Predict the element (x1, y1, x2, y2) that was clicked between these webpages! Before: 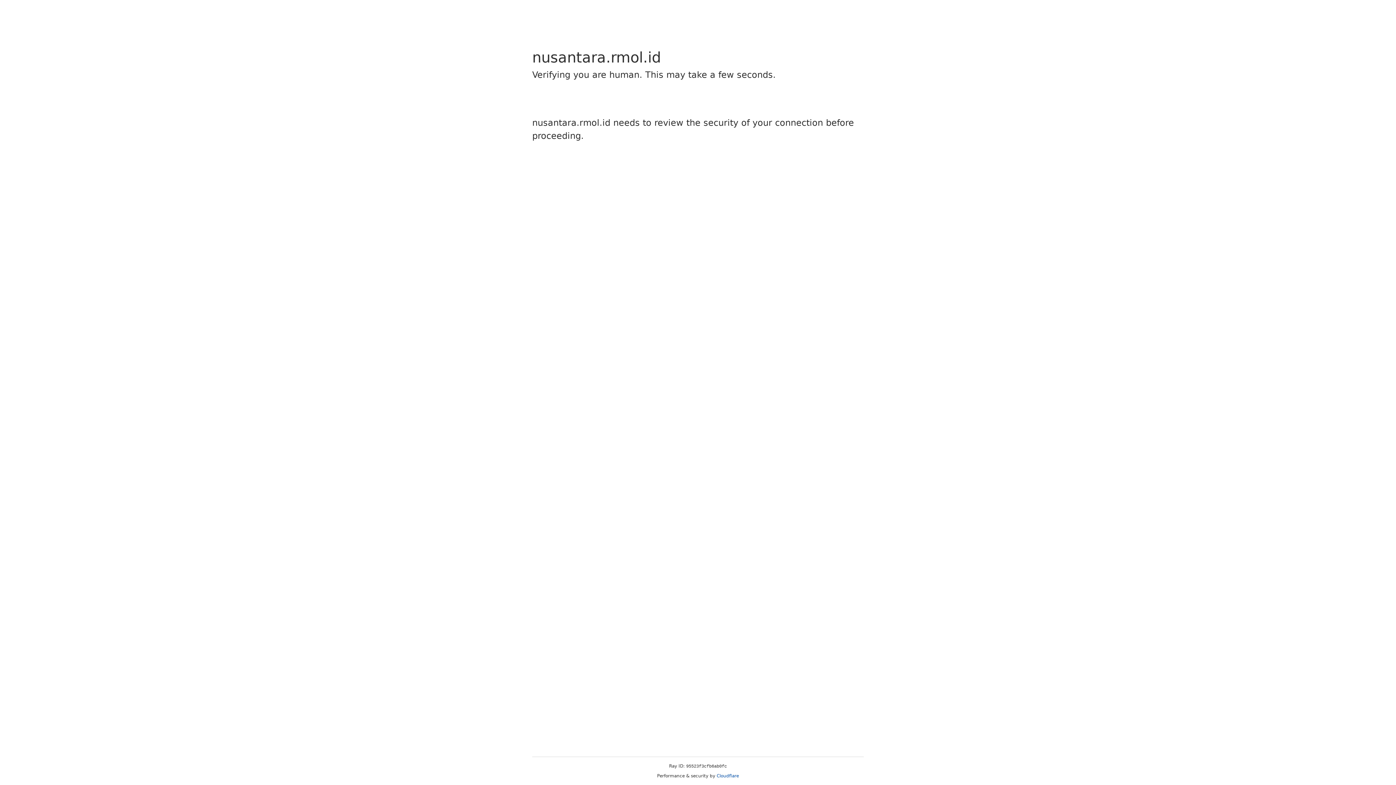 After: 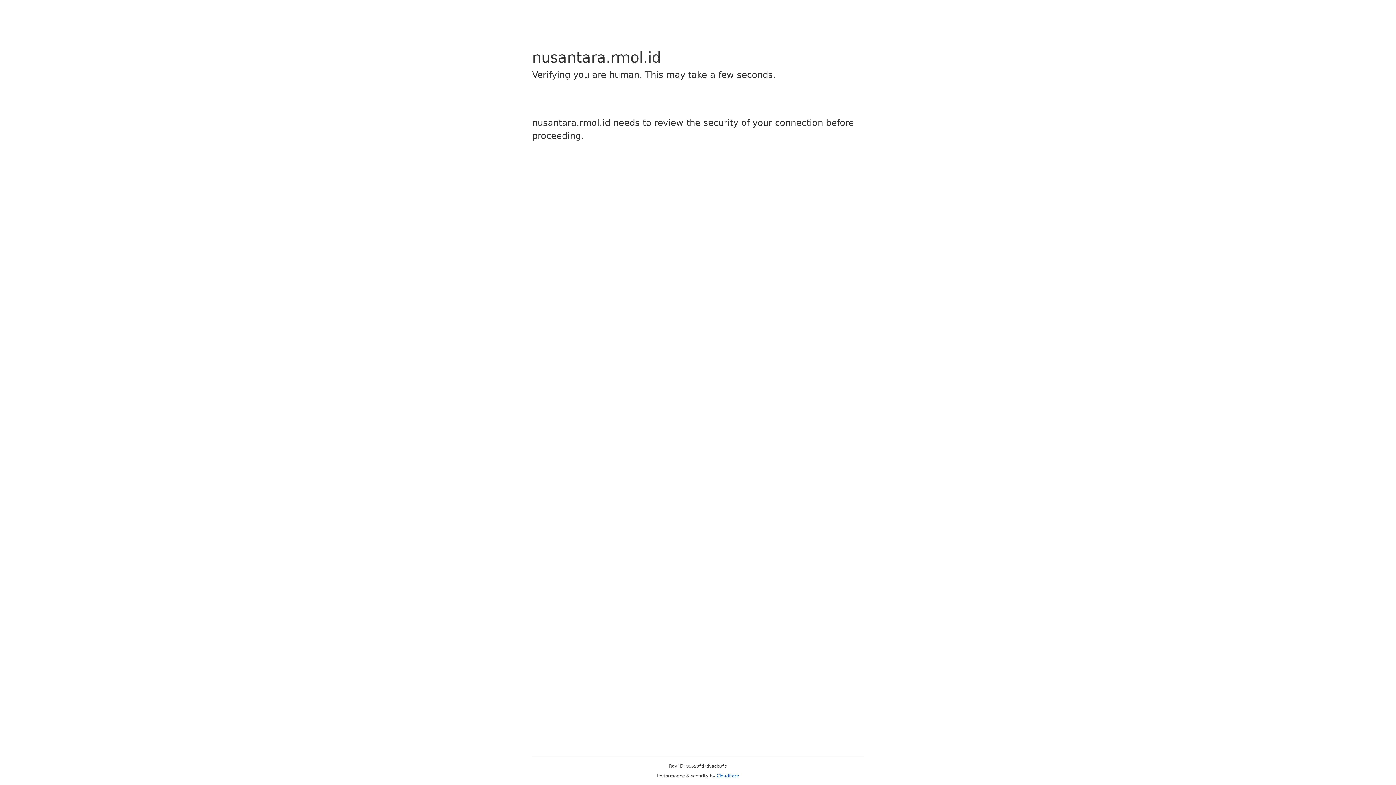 Action: bbox: (716, 773, 739, 778) label: Cloudflare